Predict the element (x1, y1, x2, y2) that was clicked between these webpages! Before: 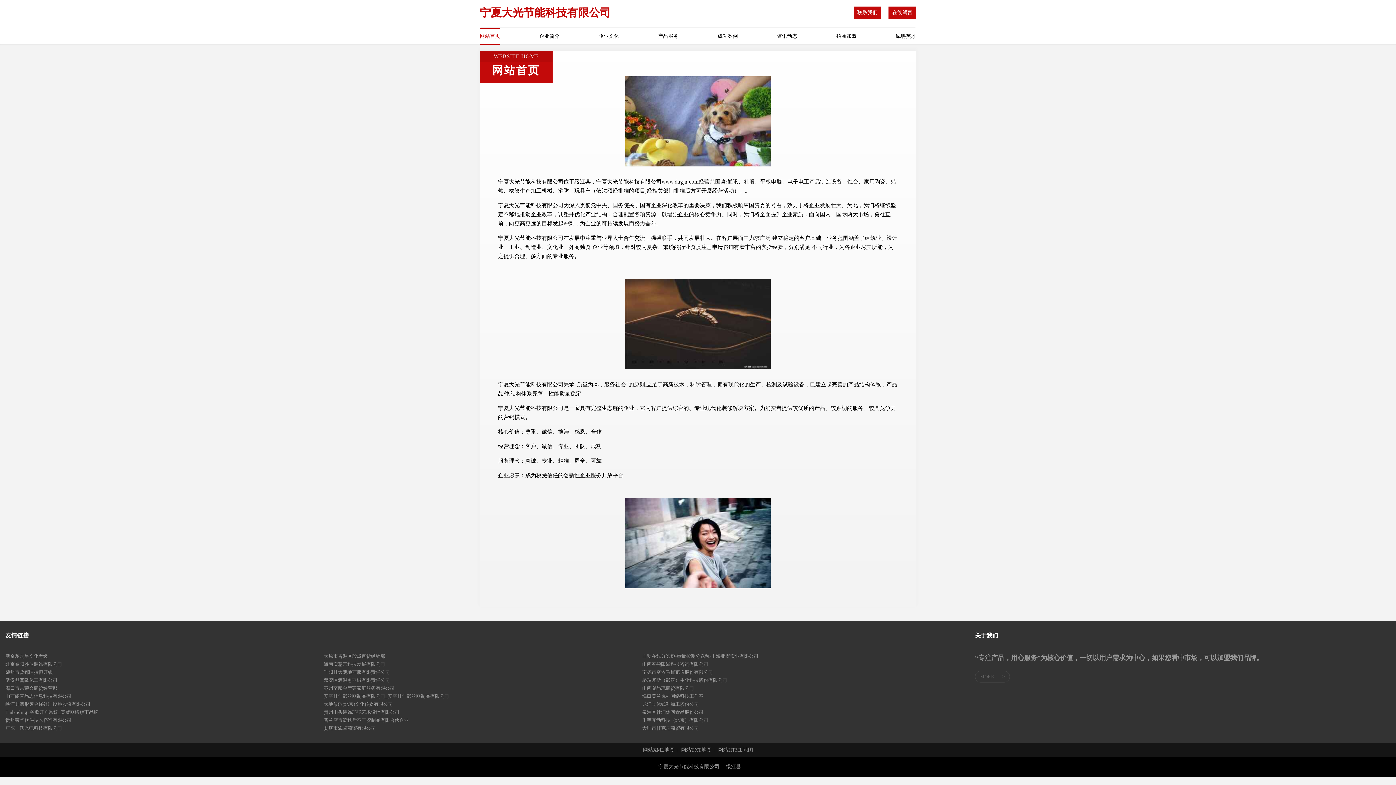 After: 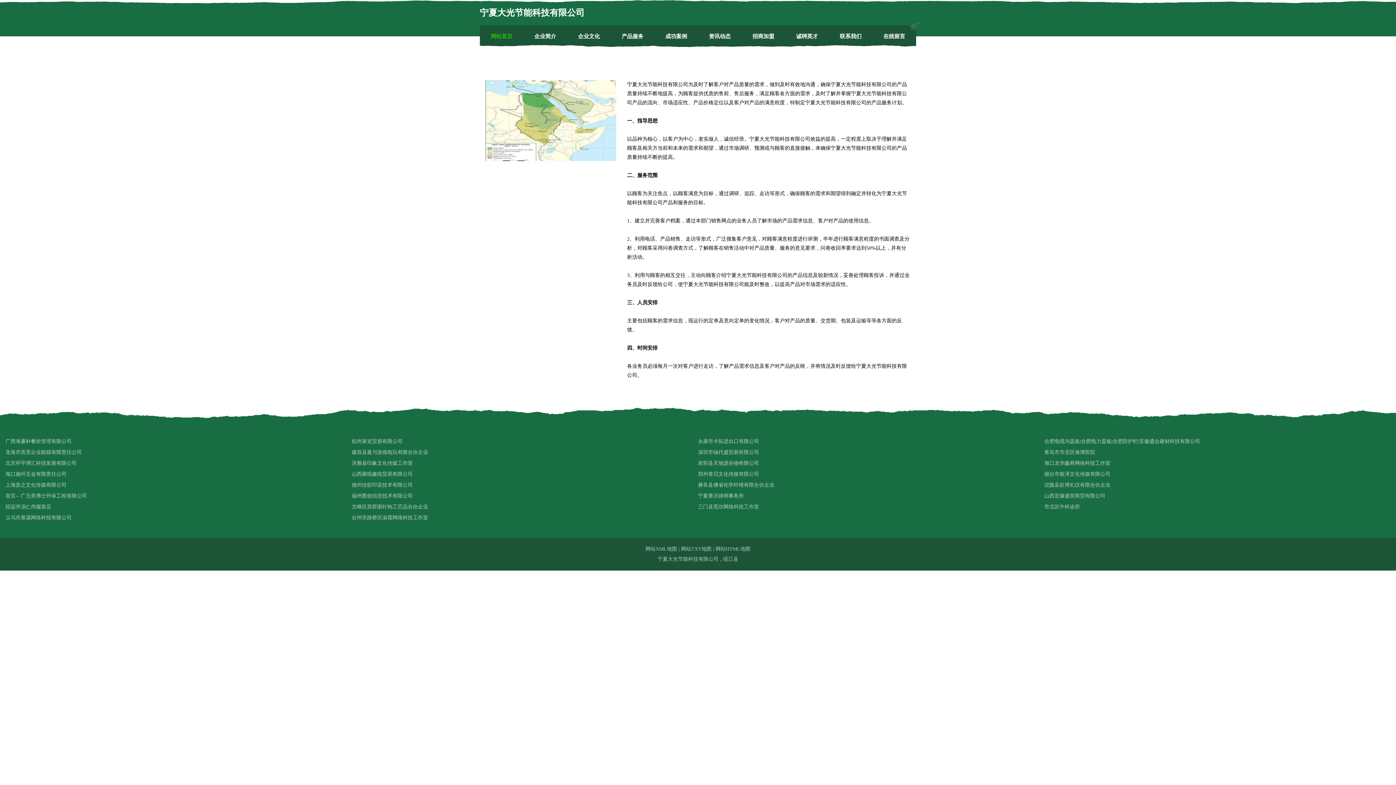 Action: bbox: (658, 29, 678, 43) label: 产品服务